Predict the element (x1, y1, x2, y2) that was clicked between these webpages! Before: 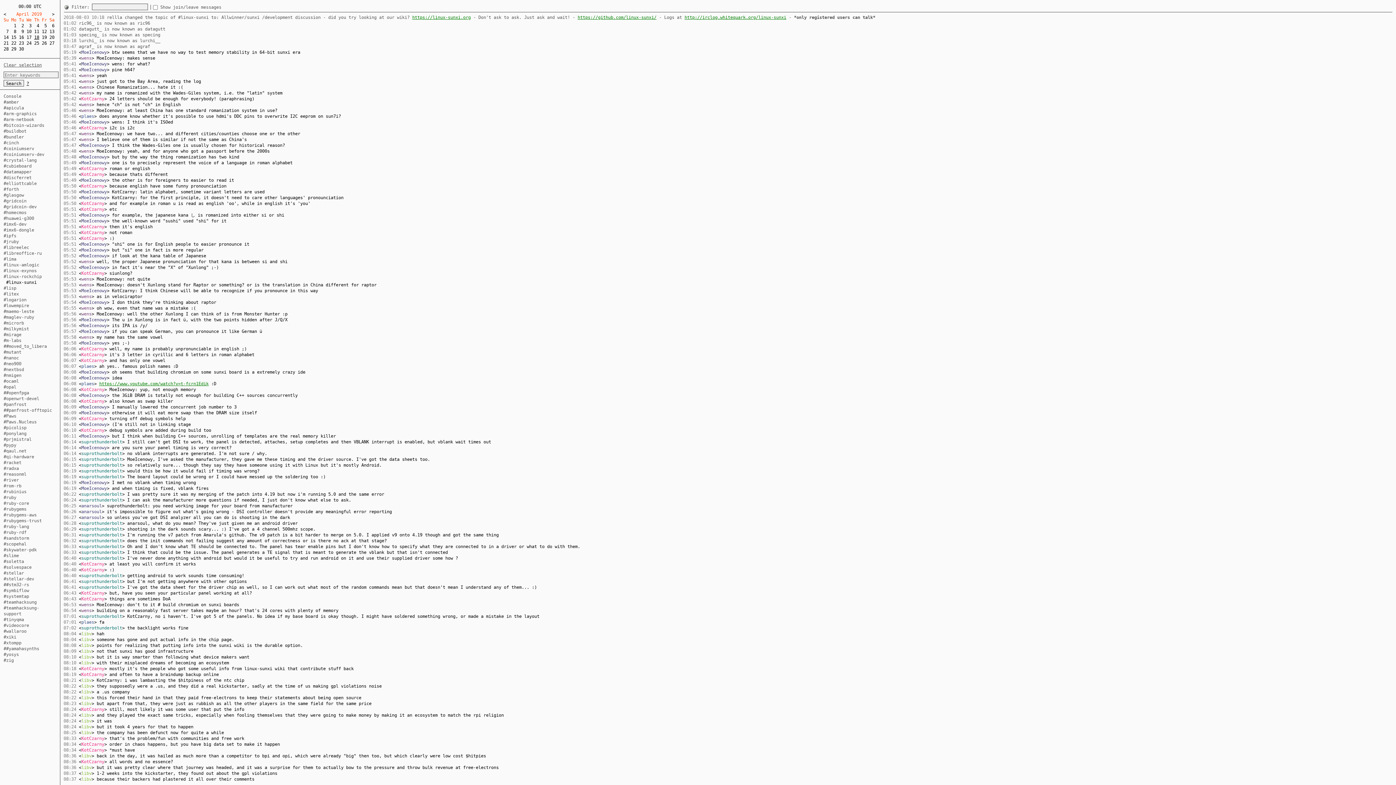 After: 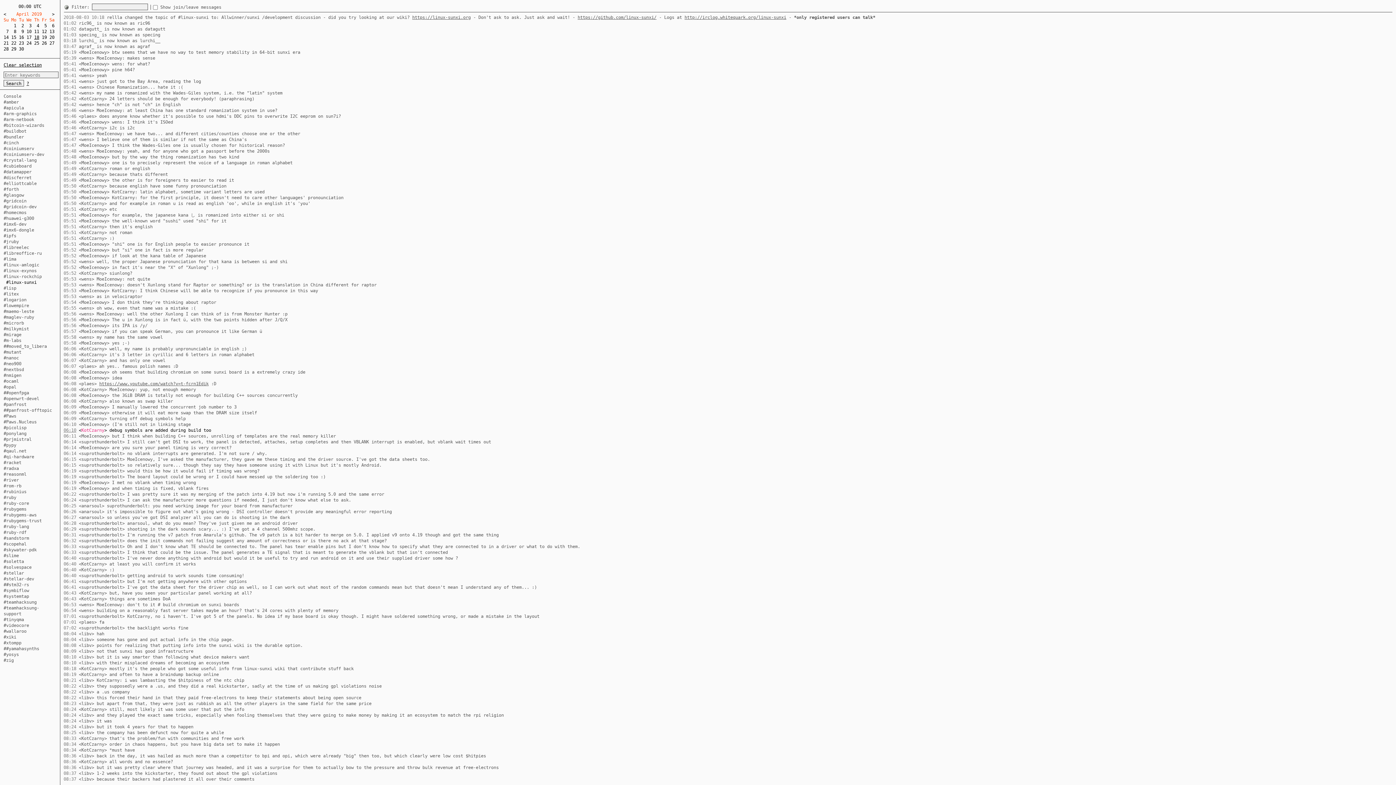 Action: bbox: (63, 428, 76, 433) label: 06:10